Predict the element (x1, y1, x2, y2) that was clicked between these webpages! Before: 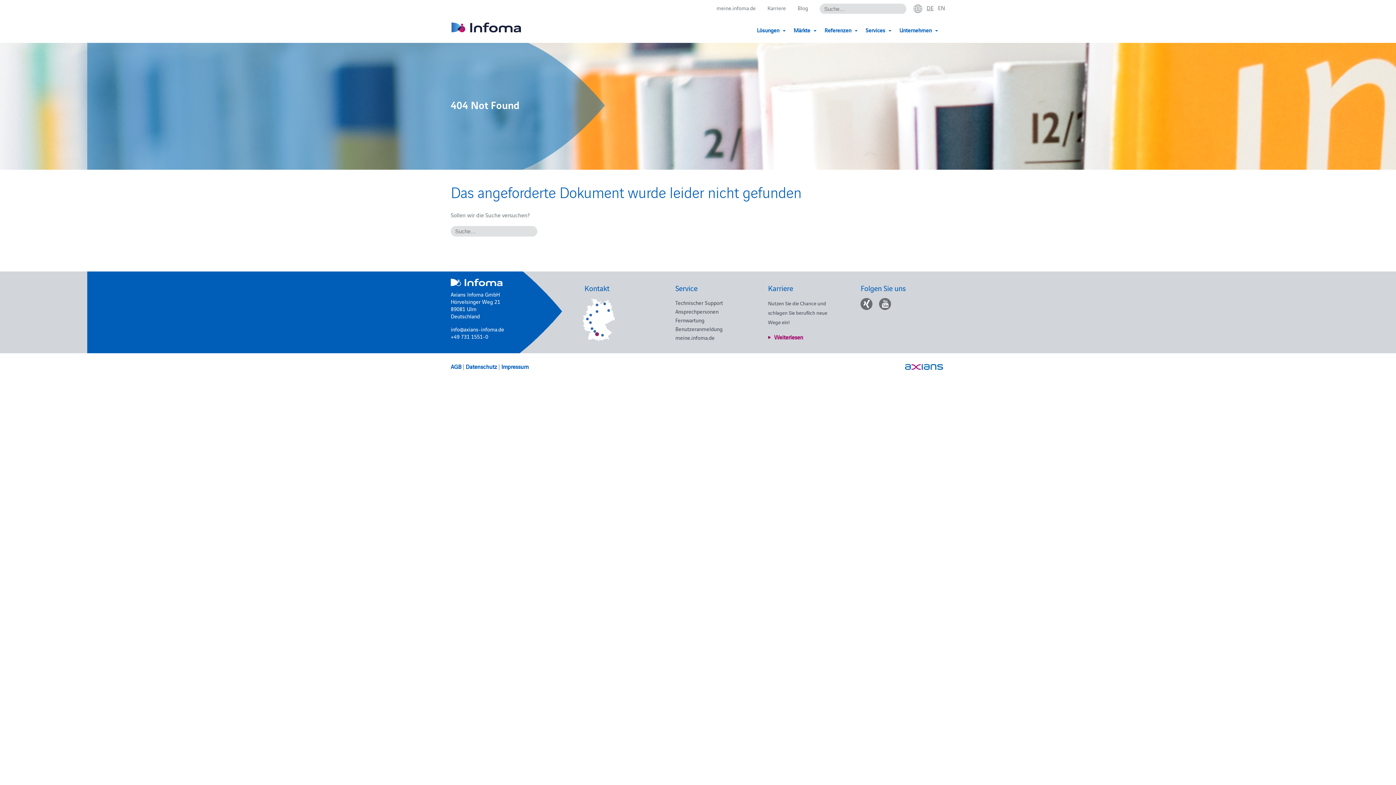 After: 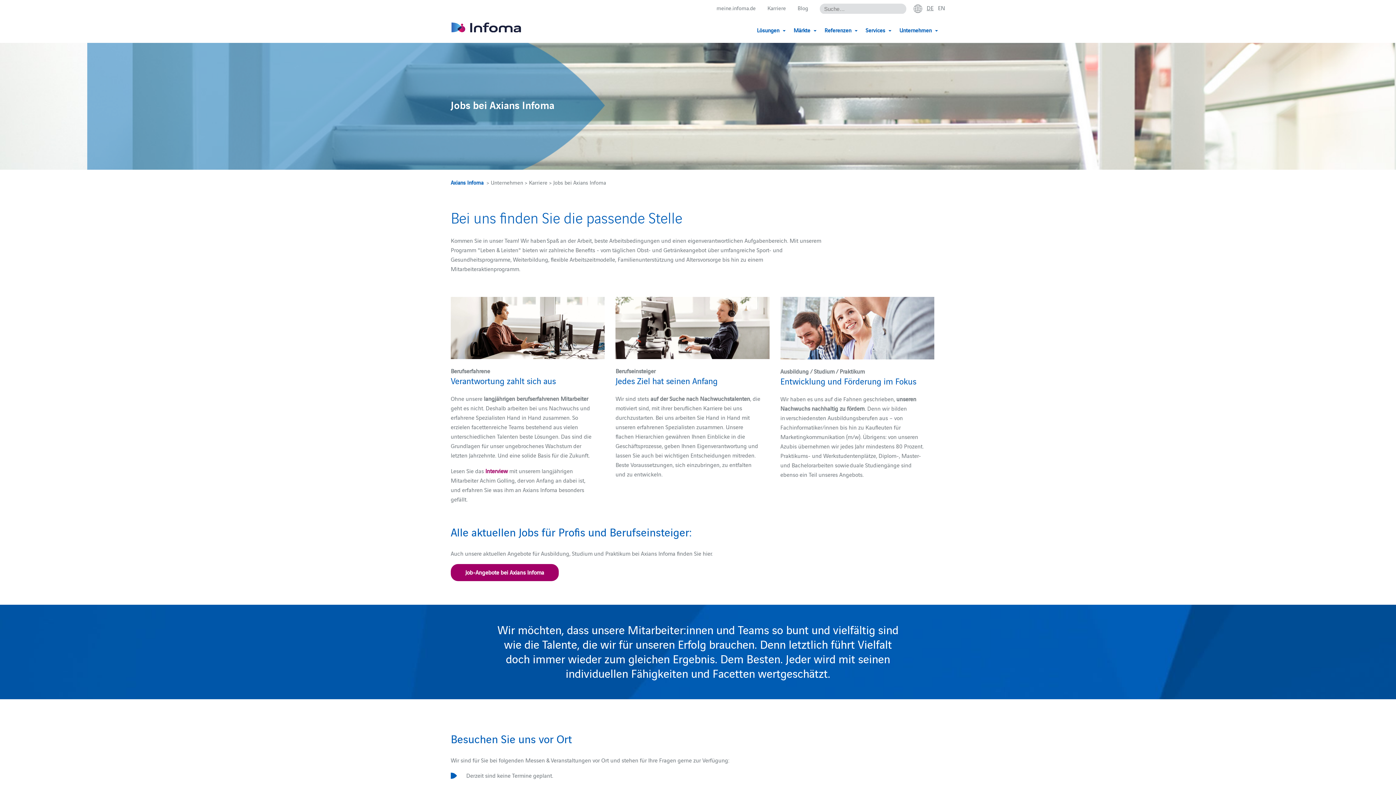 Action: label: Weiterlesen bbox: (768, 332, 803, 340)